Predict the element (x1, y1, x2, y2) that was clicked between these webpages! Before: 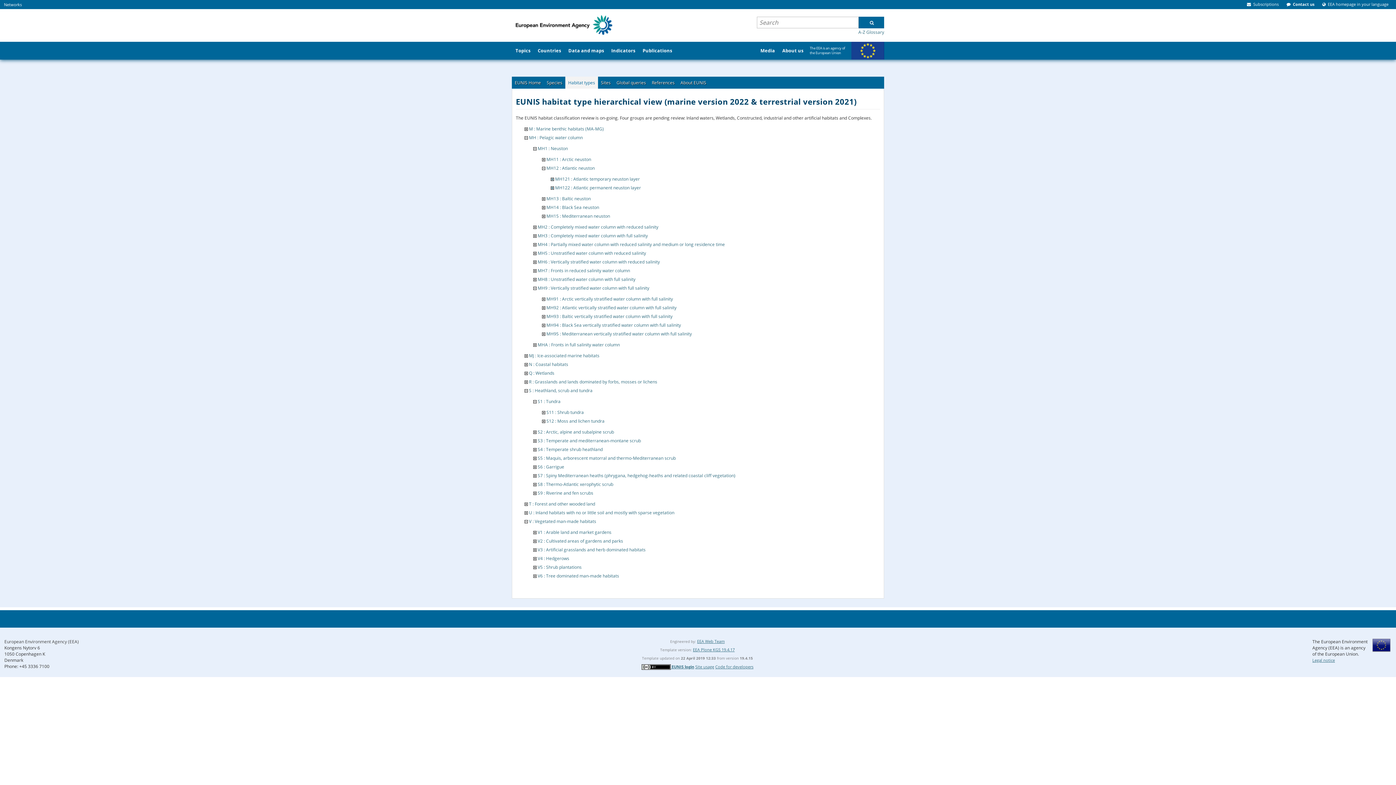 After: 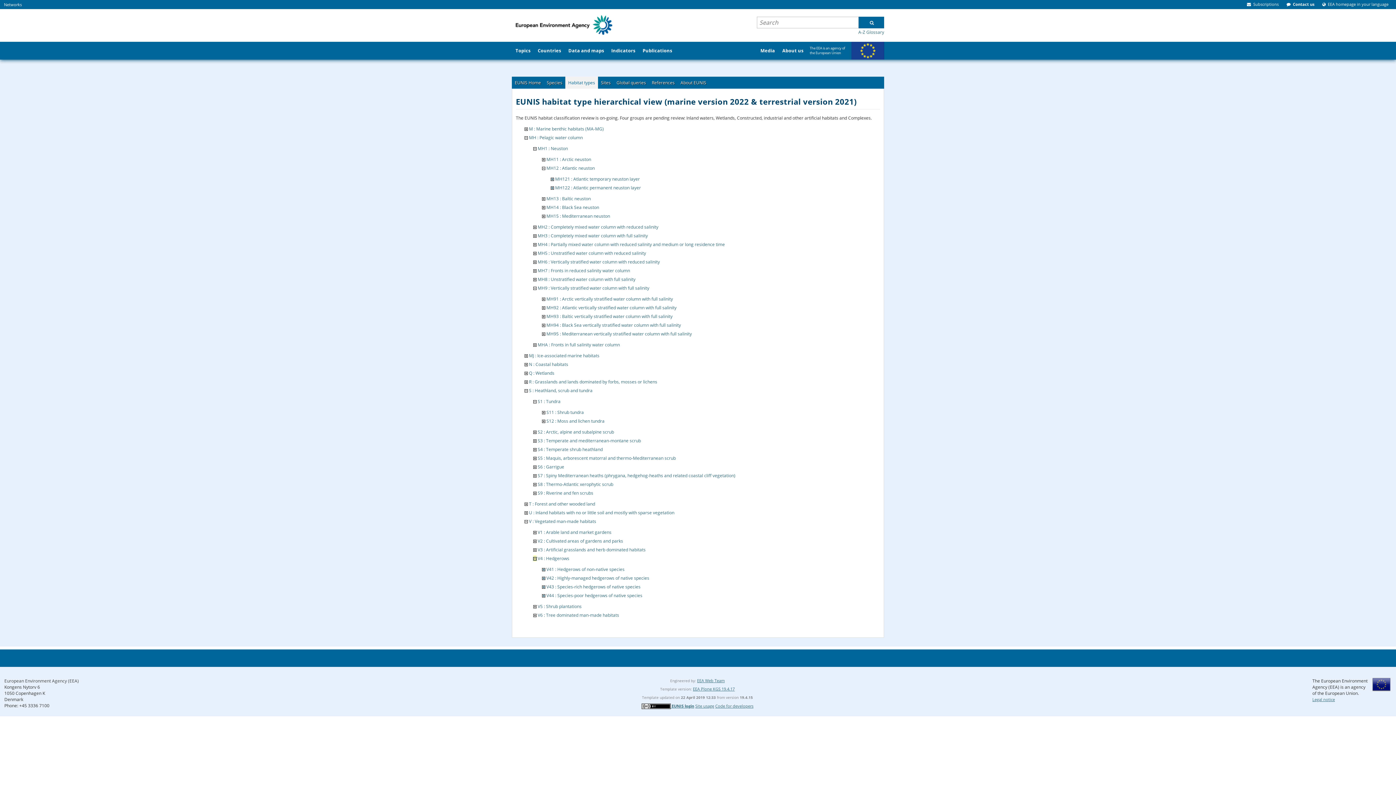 Action: bbox: (533, 555, 536, 561)